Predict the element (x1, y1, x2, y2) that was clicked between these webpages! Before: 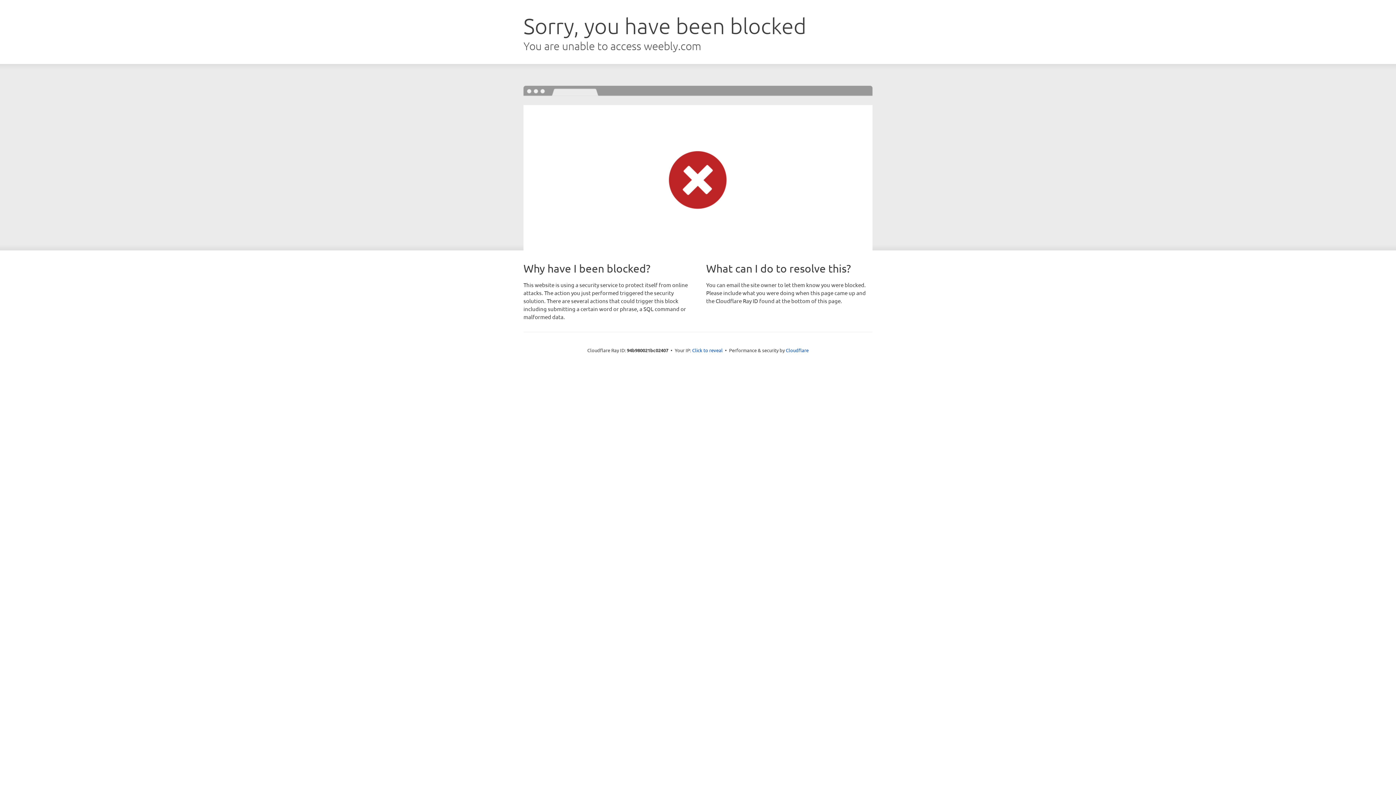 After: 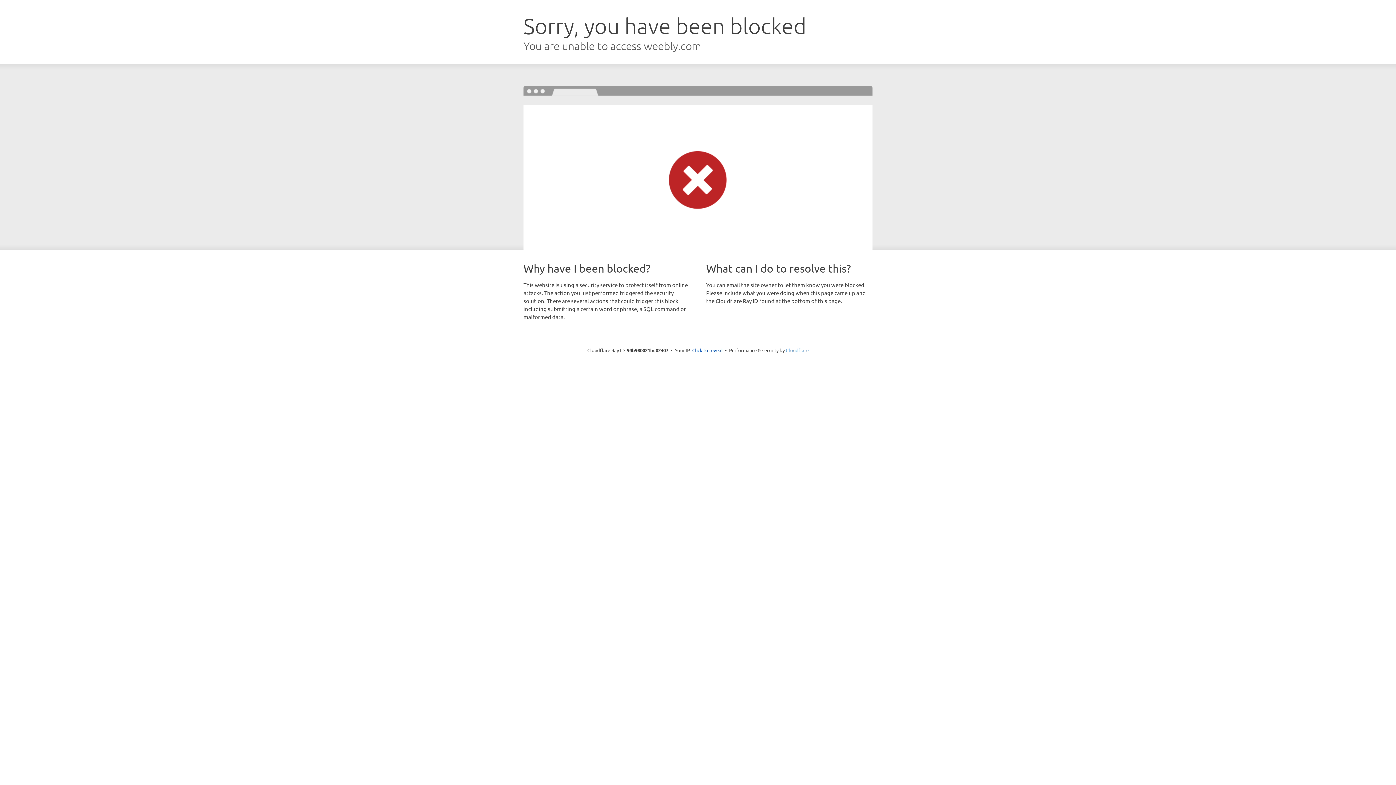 Action: bbox: (786, 347, 808, 353) label: Cloudflare